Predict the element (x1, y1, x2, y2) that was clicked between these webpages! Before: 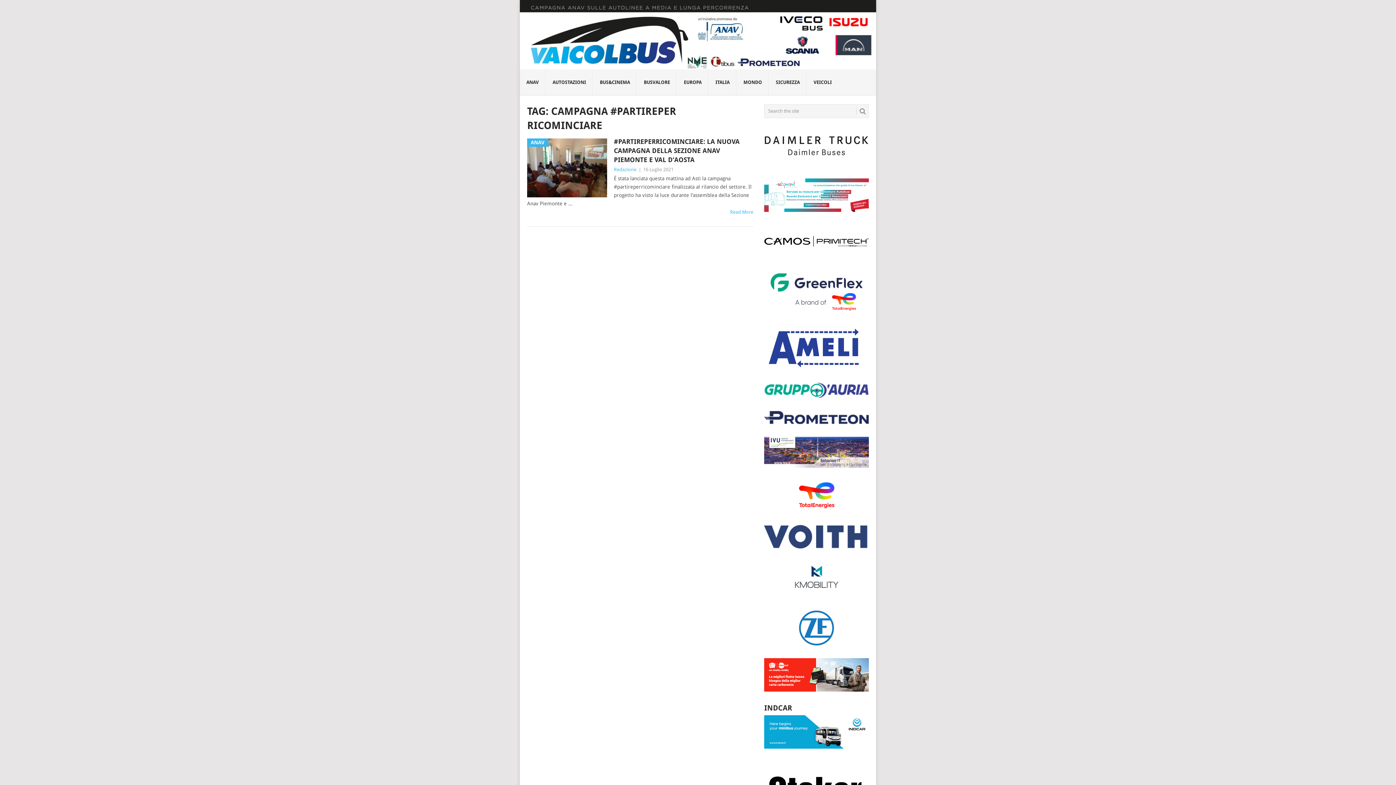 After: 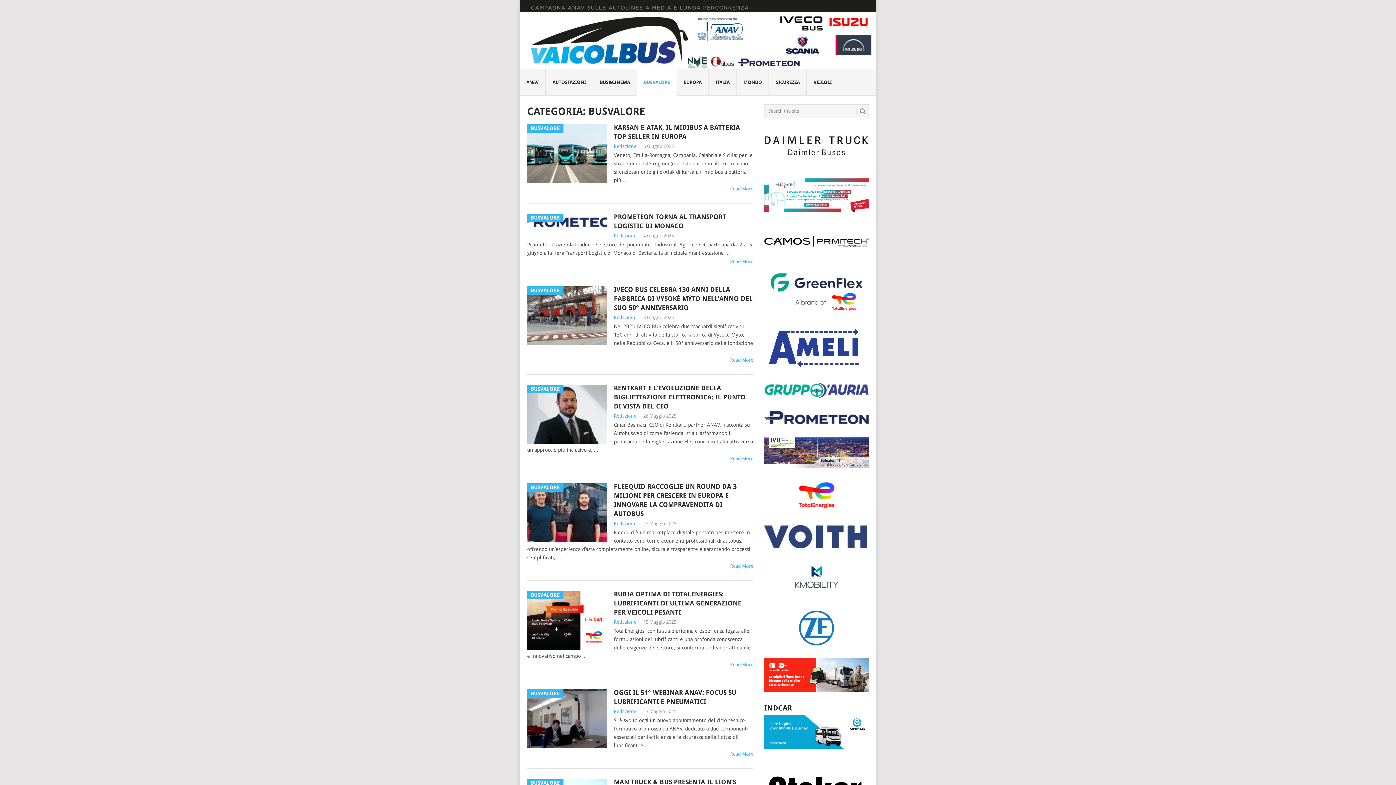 Action: bbox: (637, 69, 677, 95) label: BUSVALORE
